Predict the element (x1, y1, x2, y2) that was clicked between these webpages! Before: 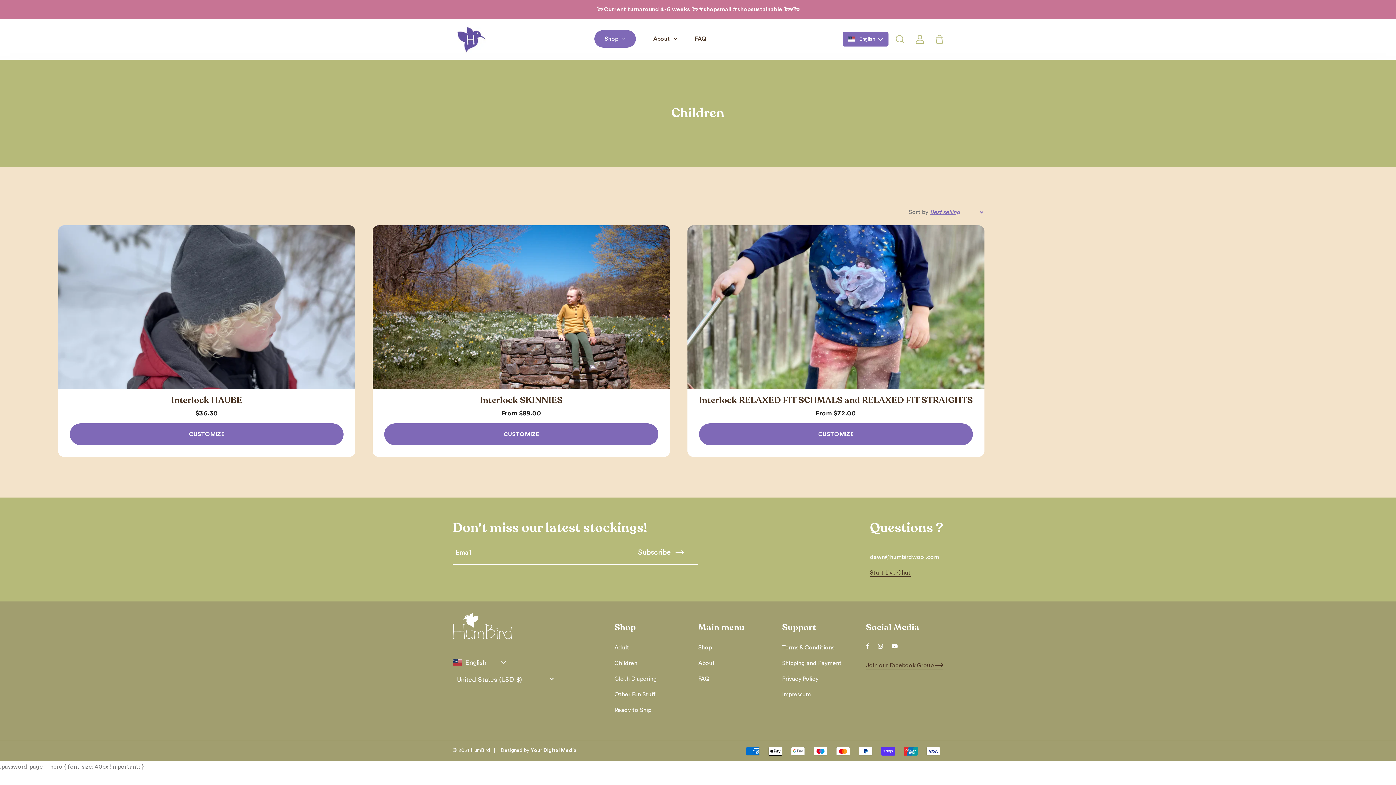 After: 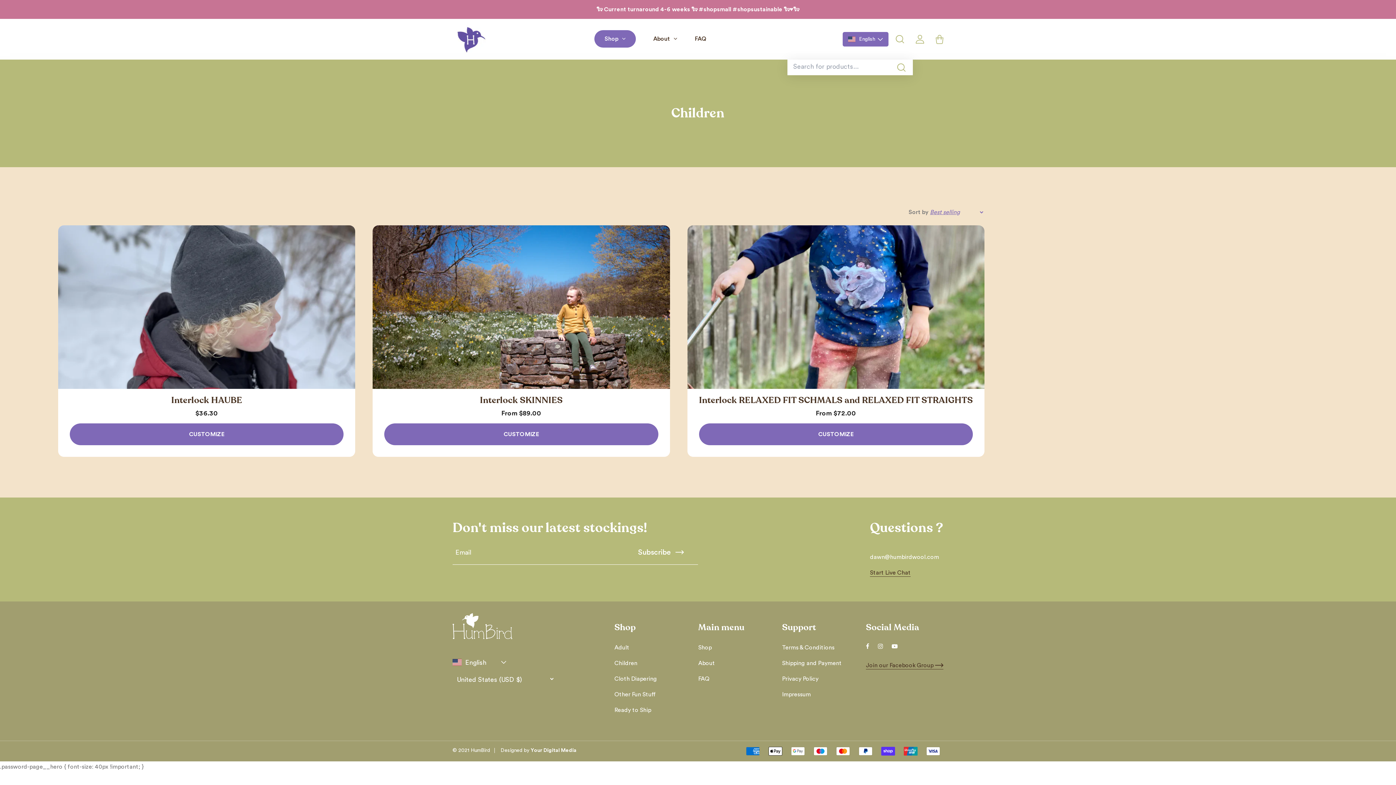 Action: bbox: (890, 34, 910, 43)